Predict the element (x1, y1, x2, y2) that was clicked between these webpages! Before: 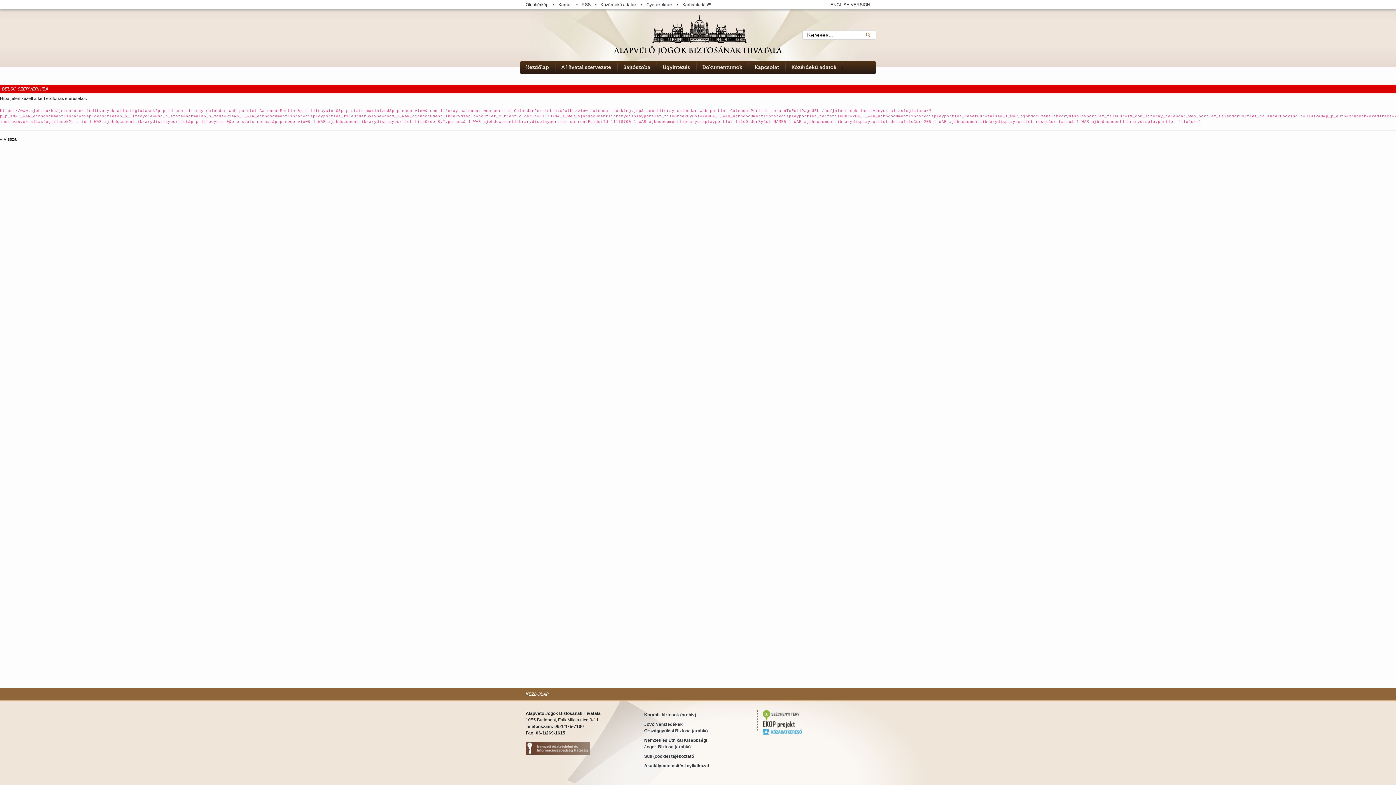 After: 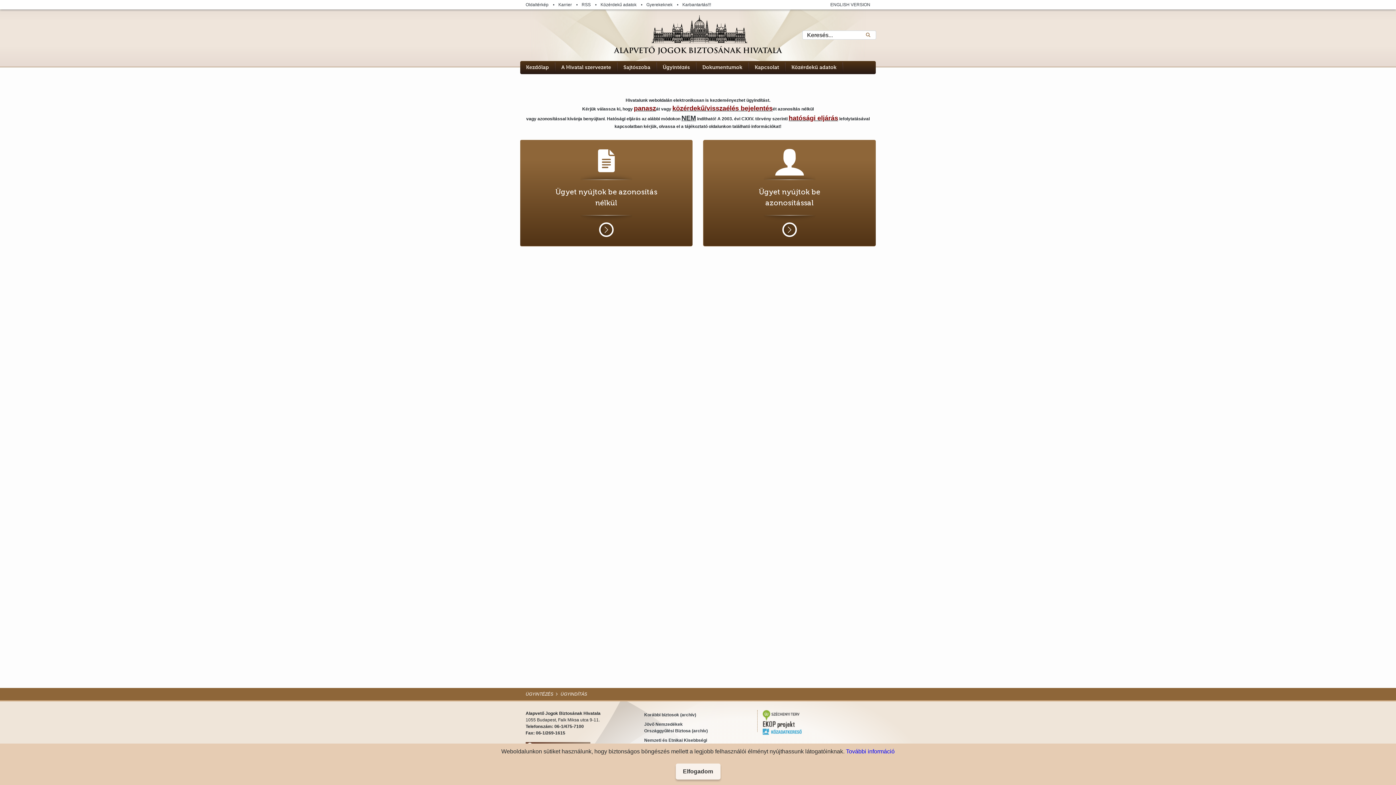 Action: label: Ügyintézés bbox: (662, 64, 690, 70)